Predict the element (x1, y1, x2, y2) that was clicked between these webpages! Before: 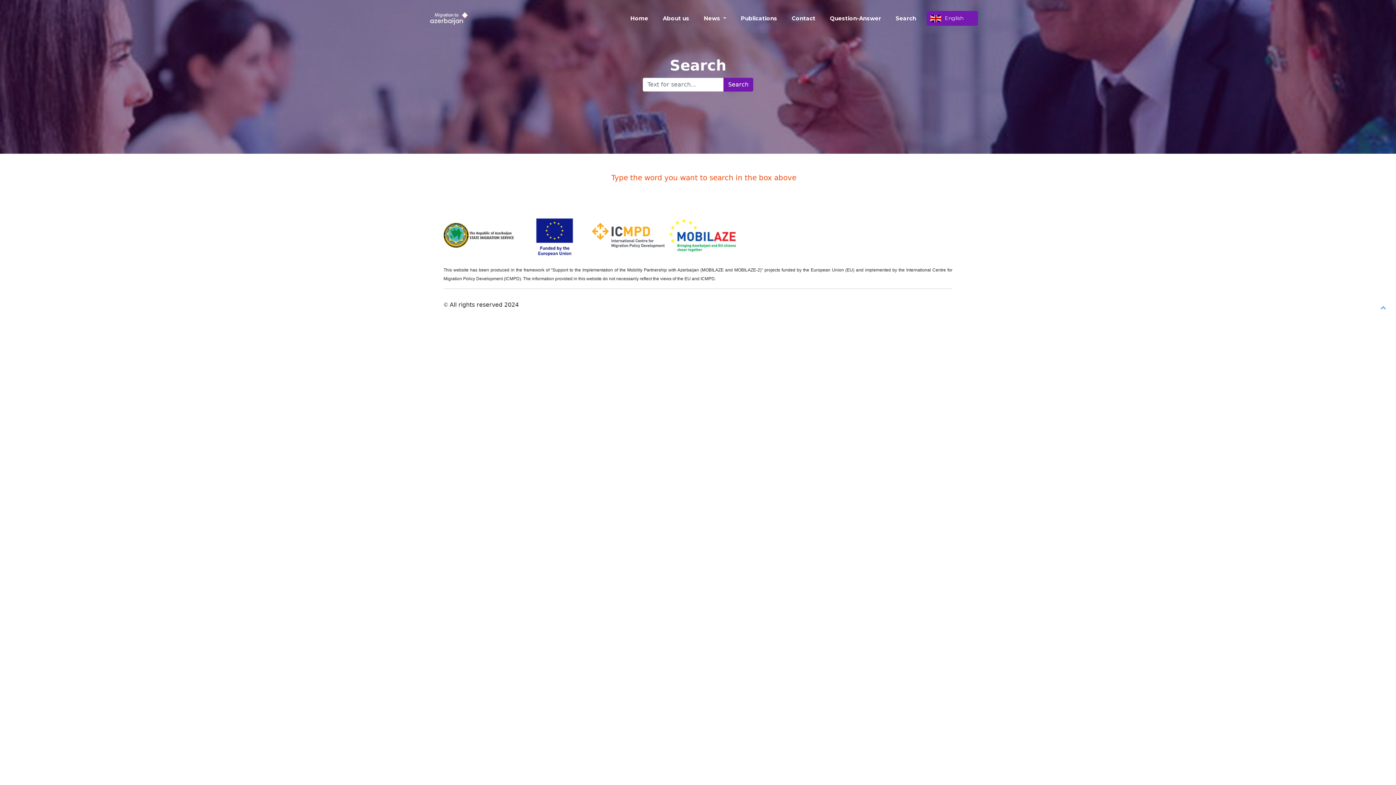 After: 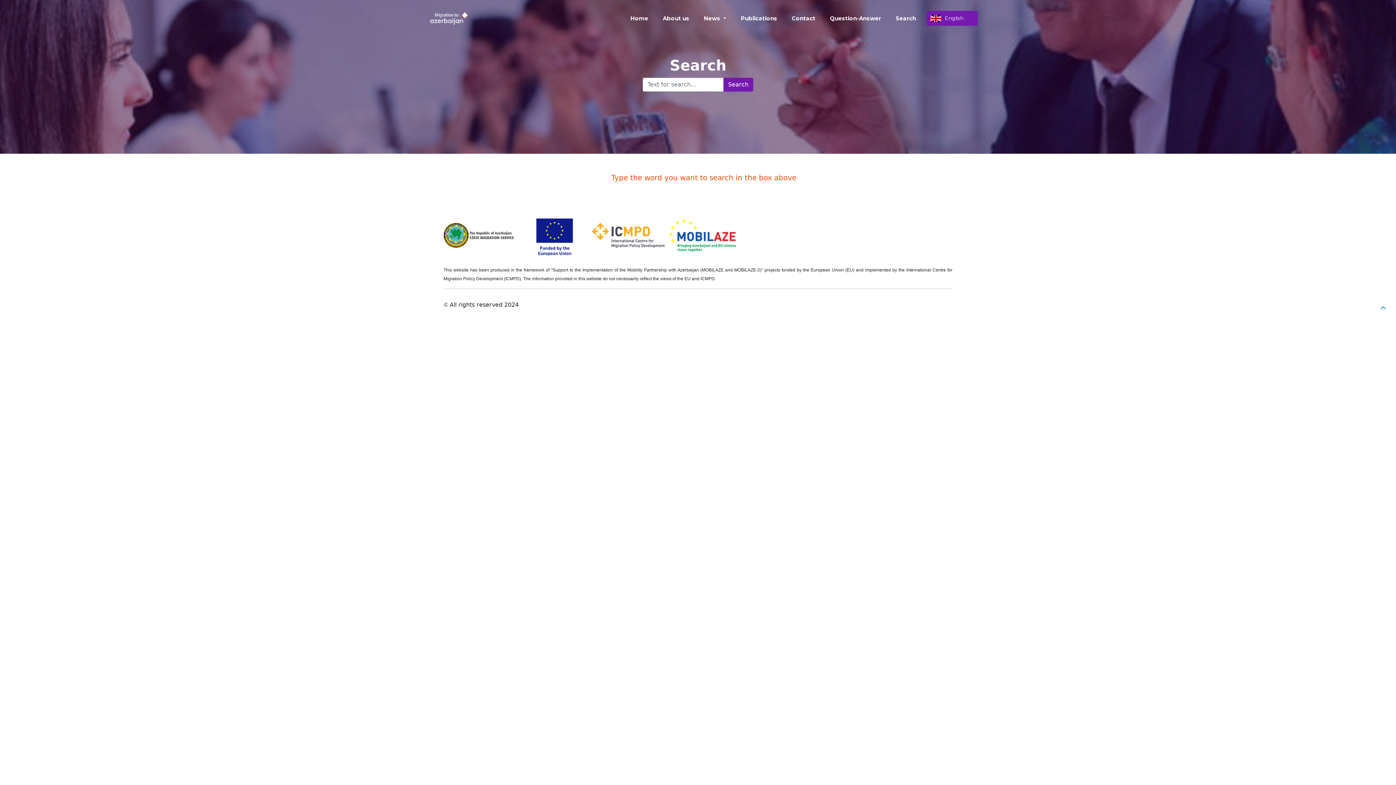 Action: bbox: (592, 231, 666, 238) label:  